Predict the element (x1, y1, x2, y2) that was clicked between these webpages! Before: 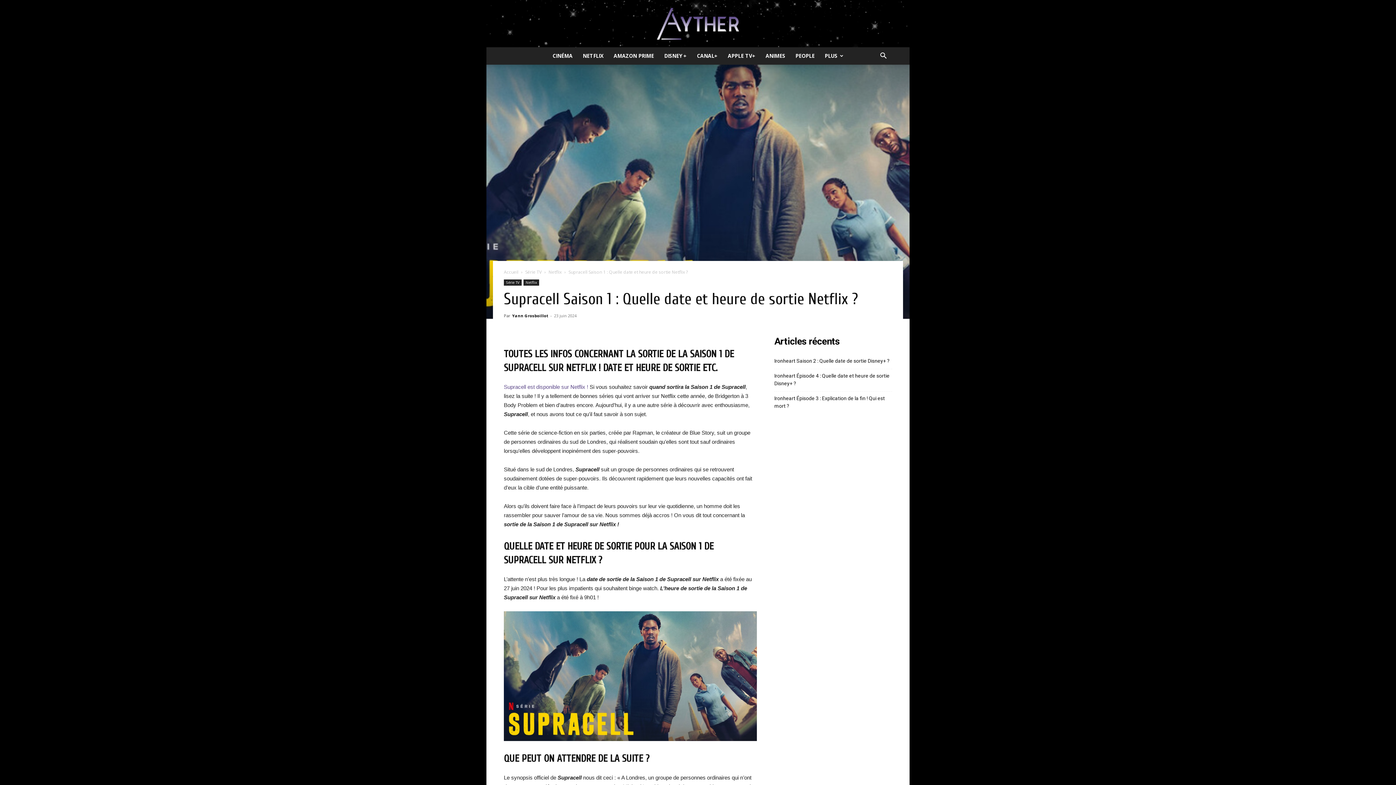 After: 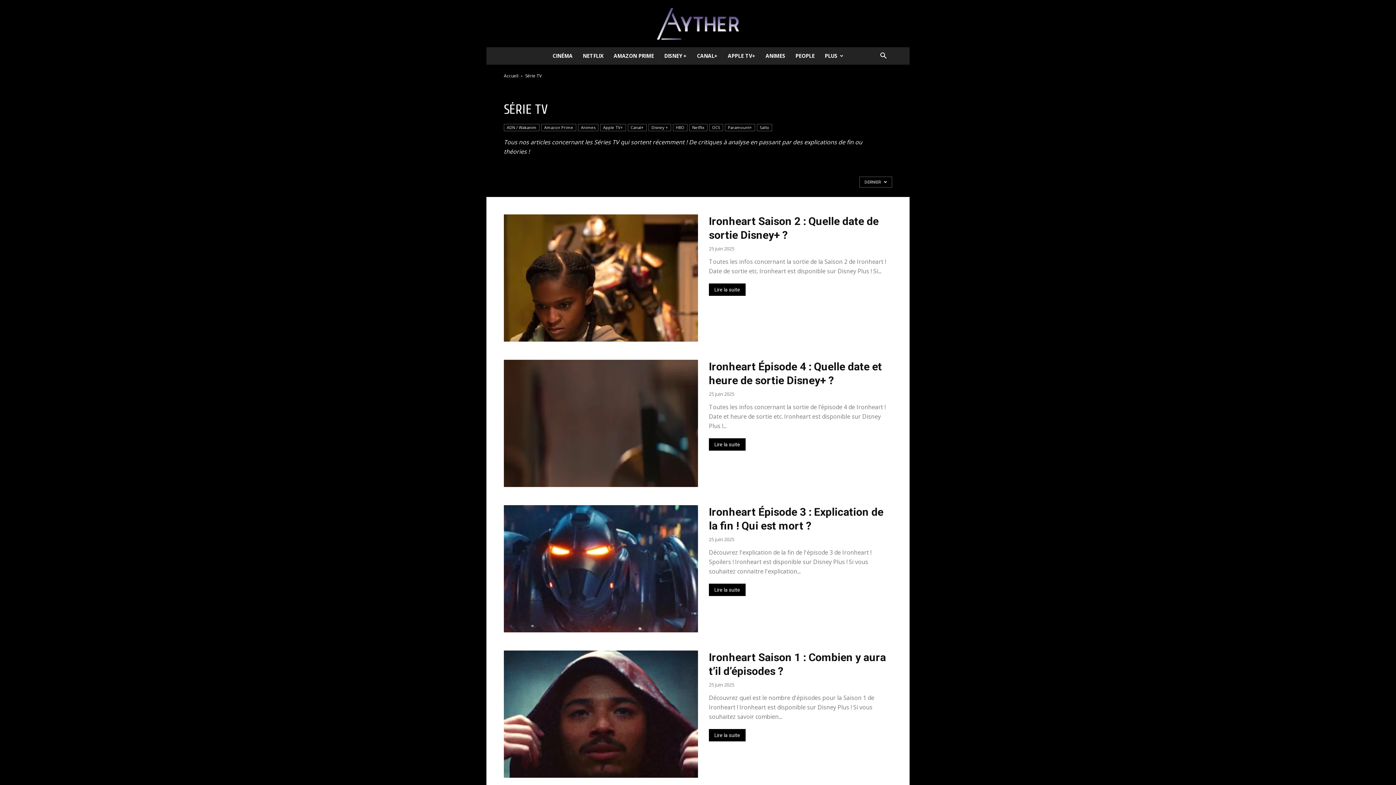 Action: bbox: (525, 269, 541, 275) label: Série TV